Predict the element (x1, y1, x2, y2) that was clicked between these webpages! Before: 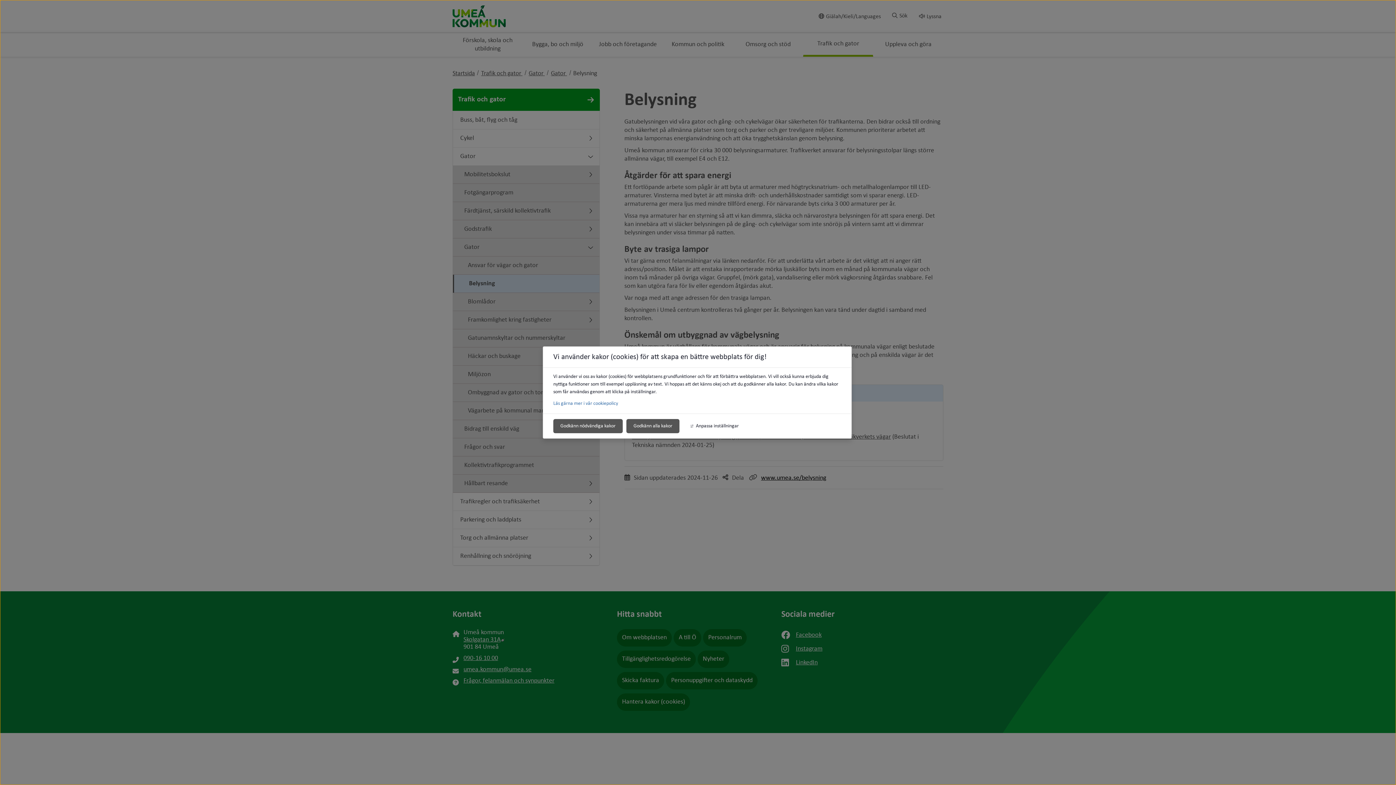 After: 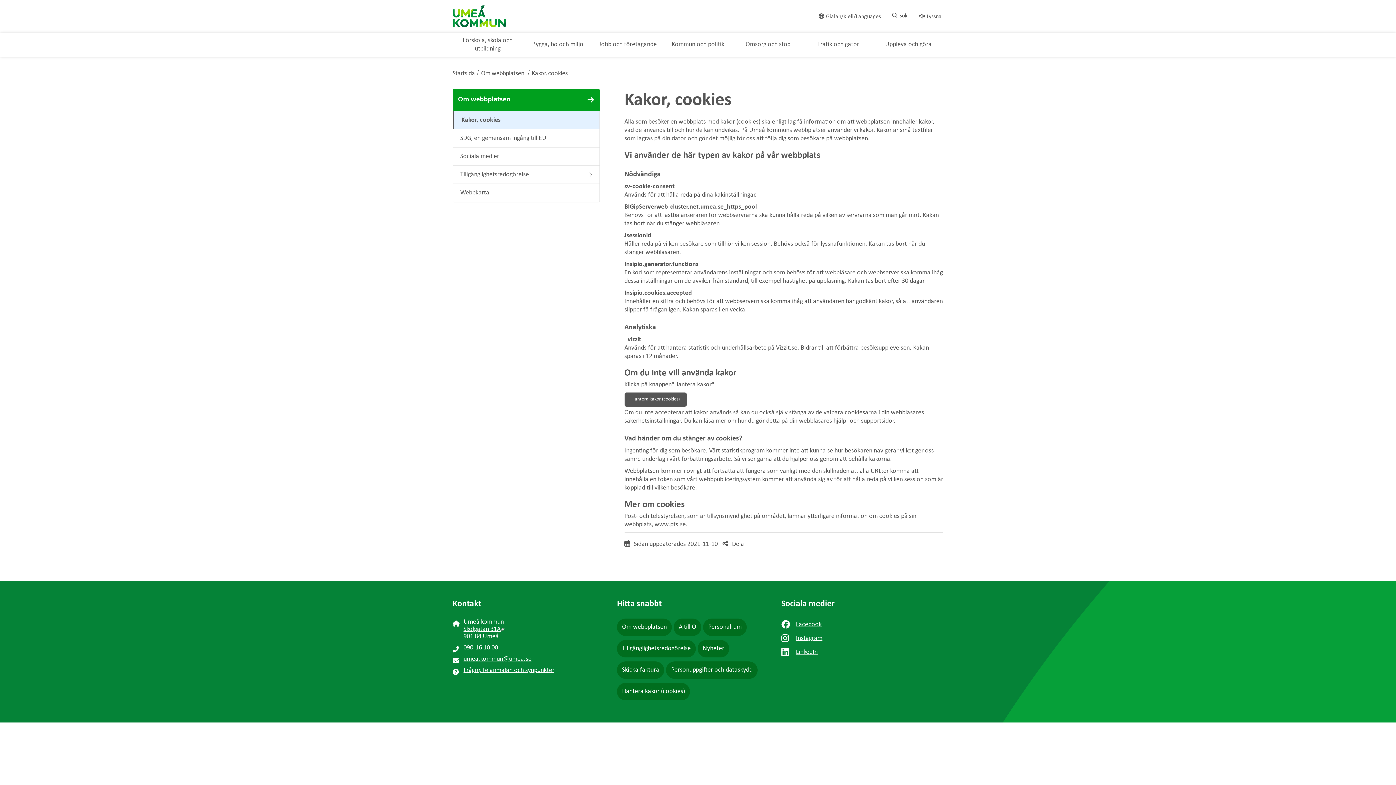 Action: label: Läs gärna mer i vår cookiepolicy bbox: (553, 401, 618, 406)